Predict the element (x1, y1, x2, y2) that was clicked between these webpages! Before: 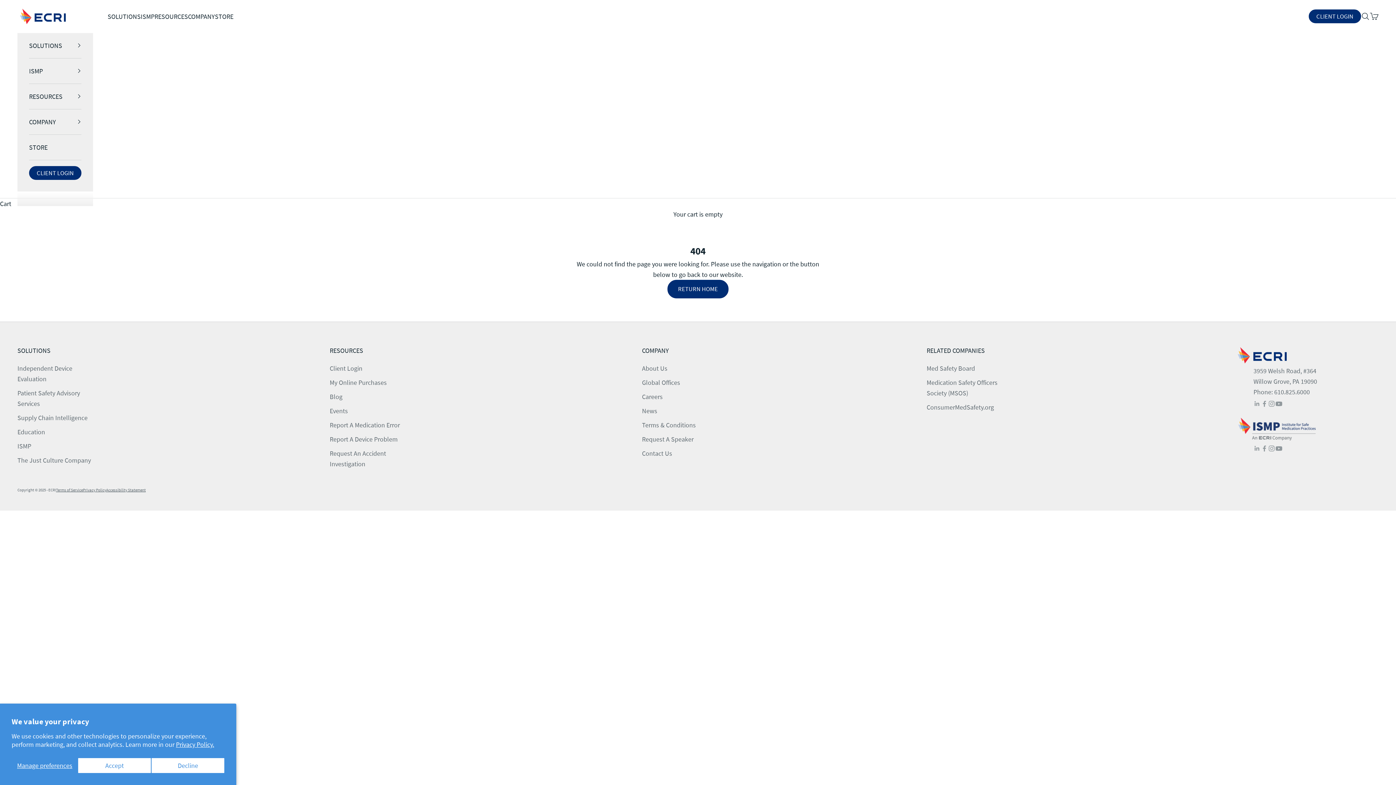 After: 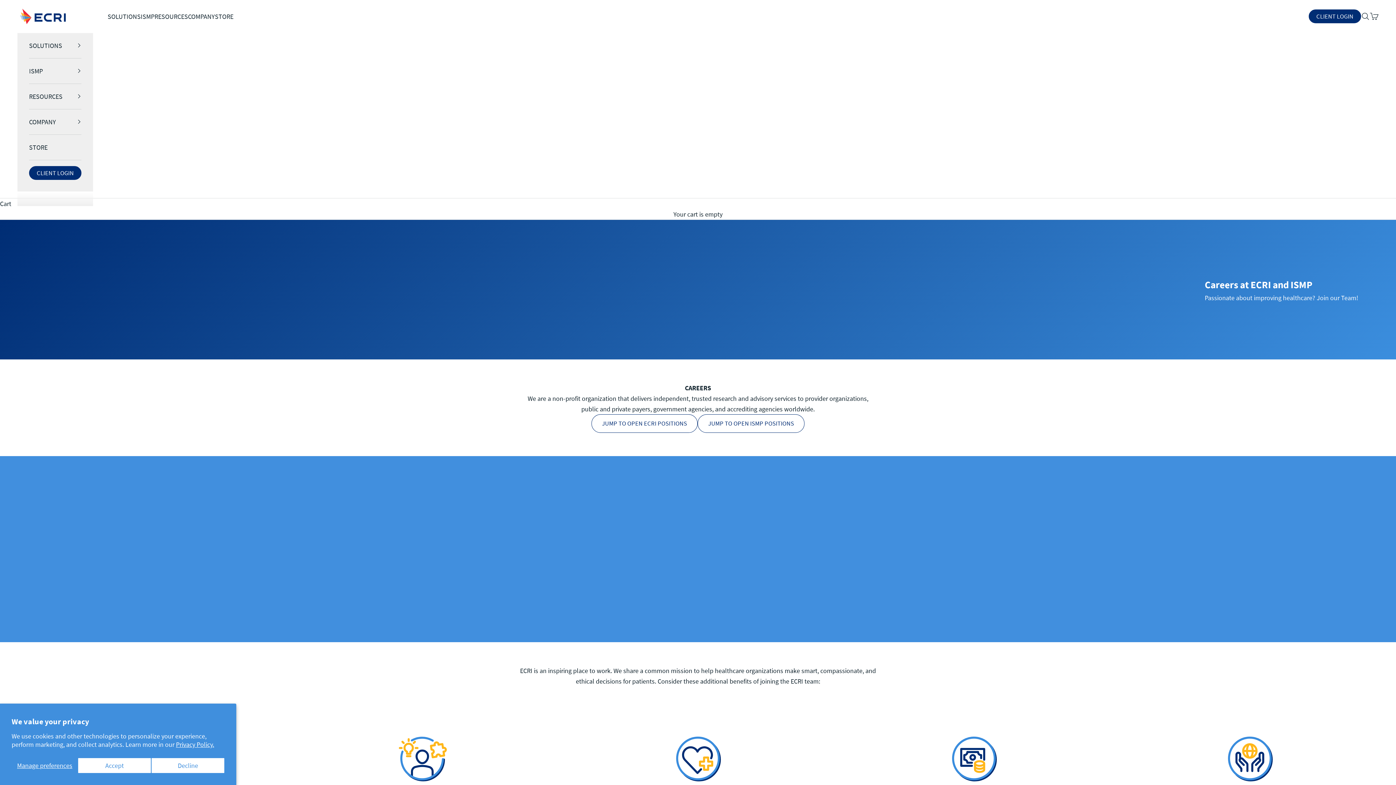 Action: bbox: (642, 392, 662, 401) label: Careers